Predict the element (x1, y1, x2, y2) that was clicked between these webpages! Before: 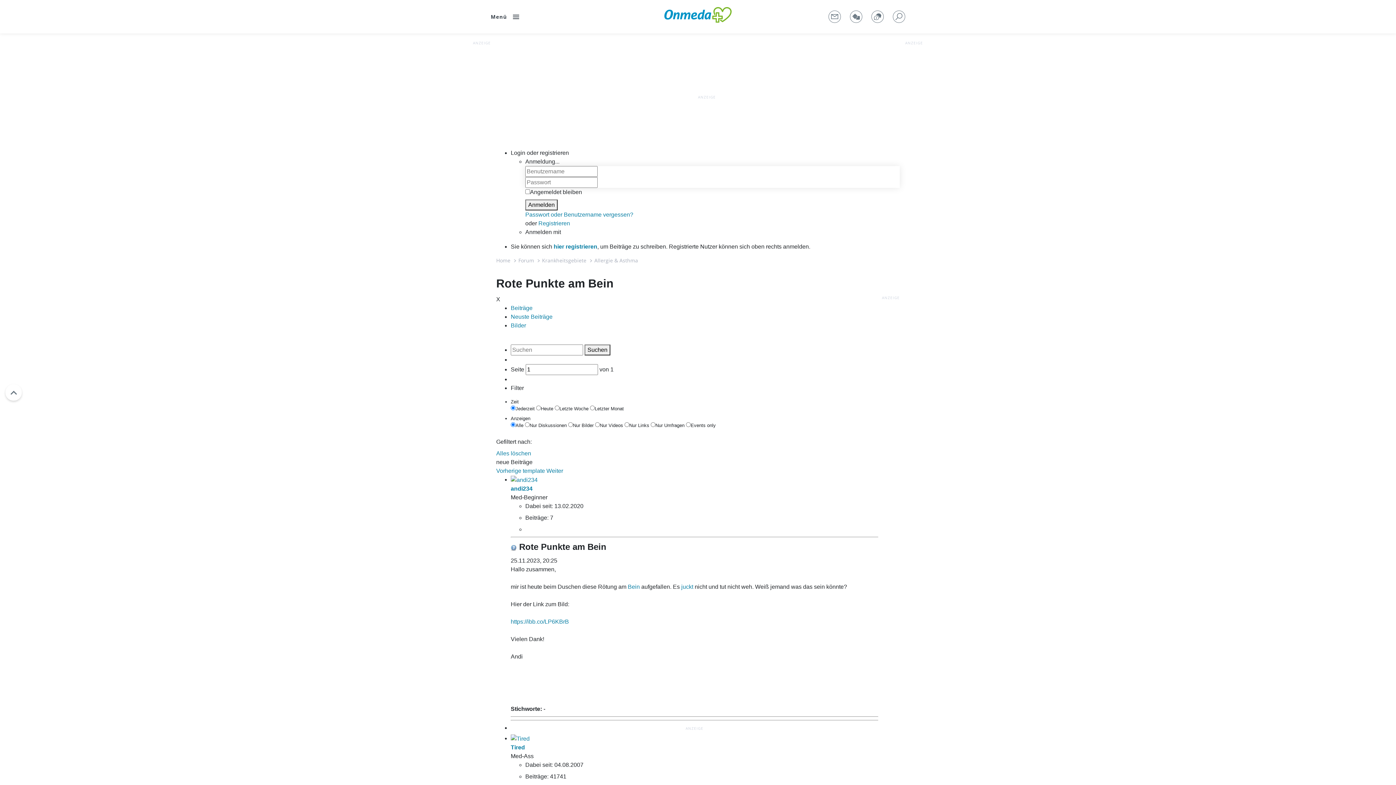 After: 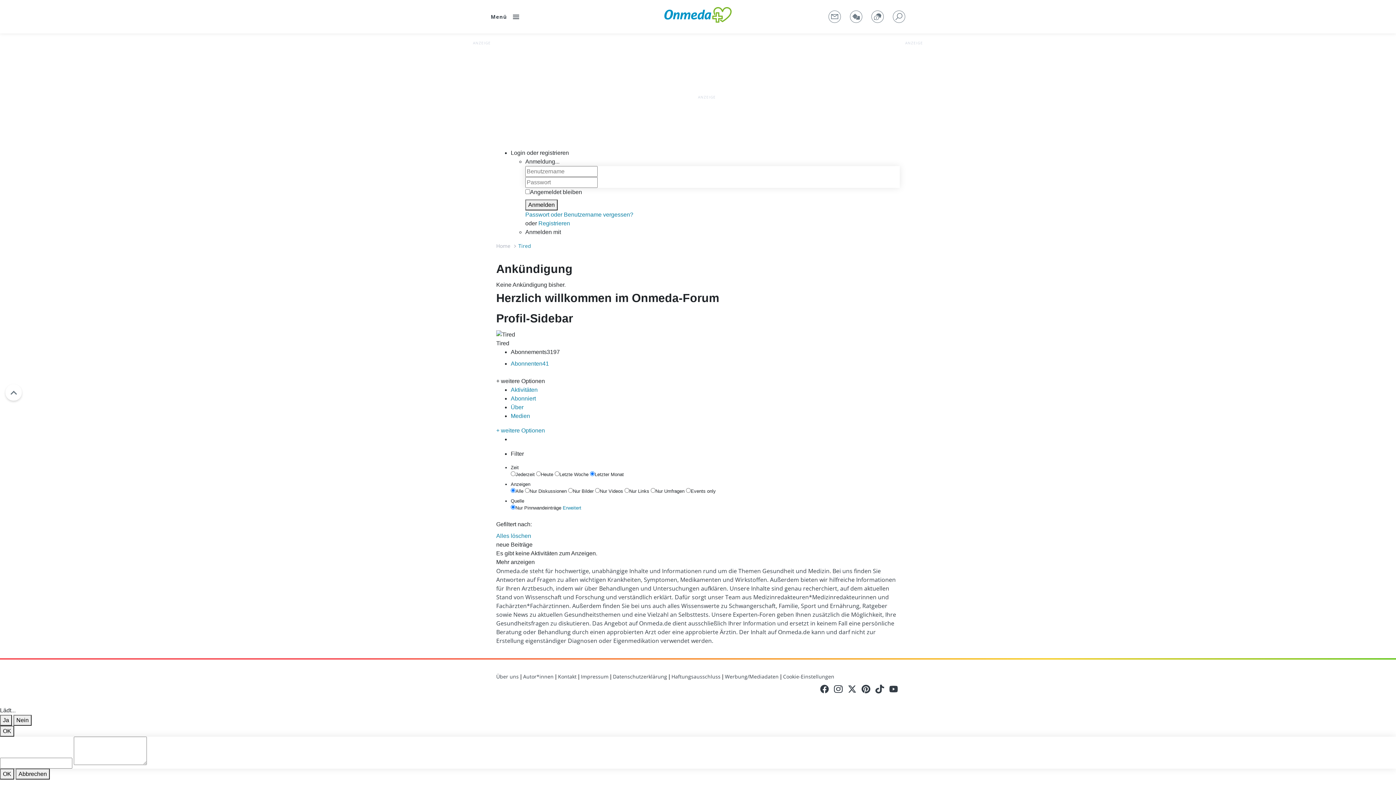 Action: bbox: (510, 735, 529, 741)